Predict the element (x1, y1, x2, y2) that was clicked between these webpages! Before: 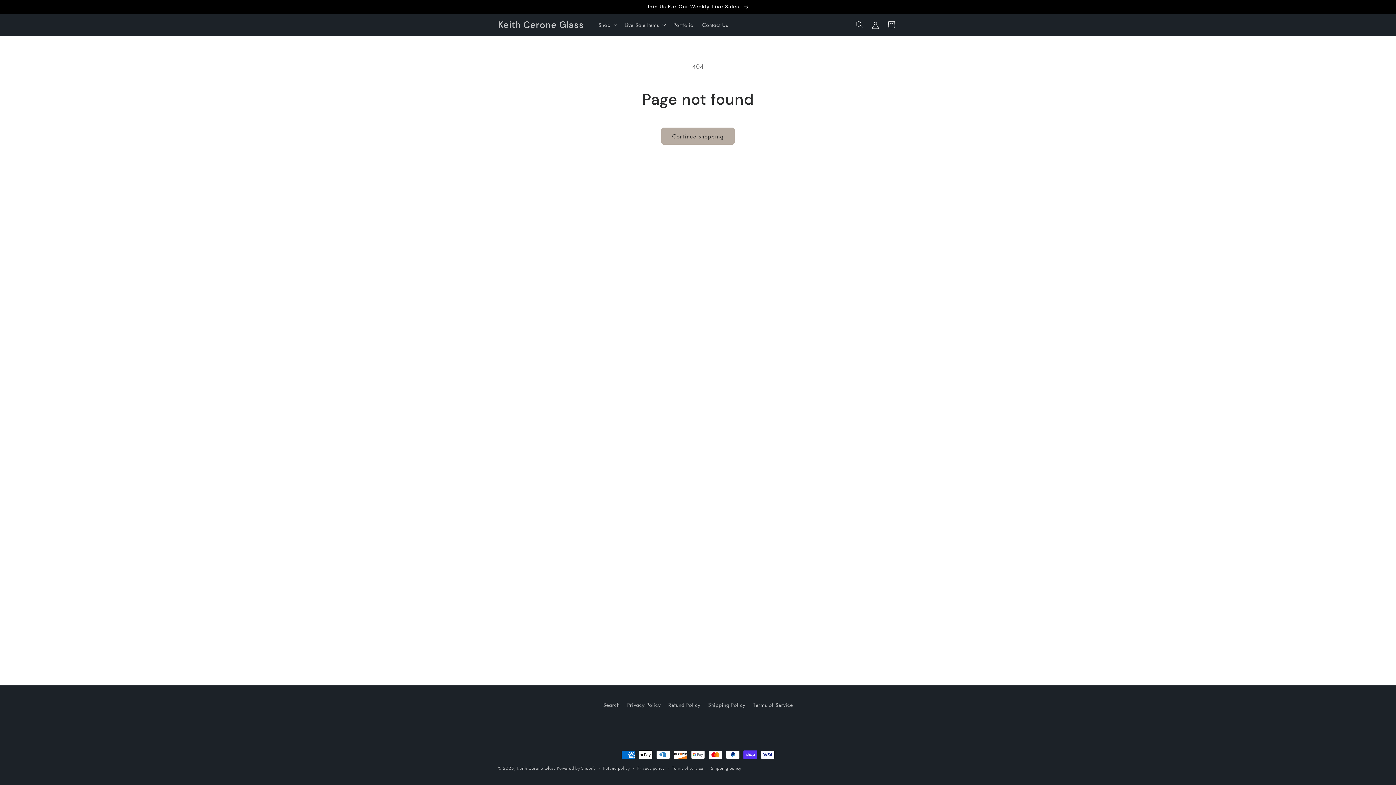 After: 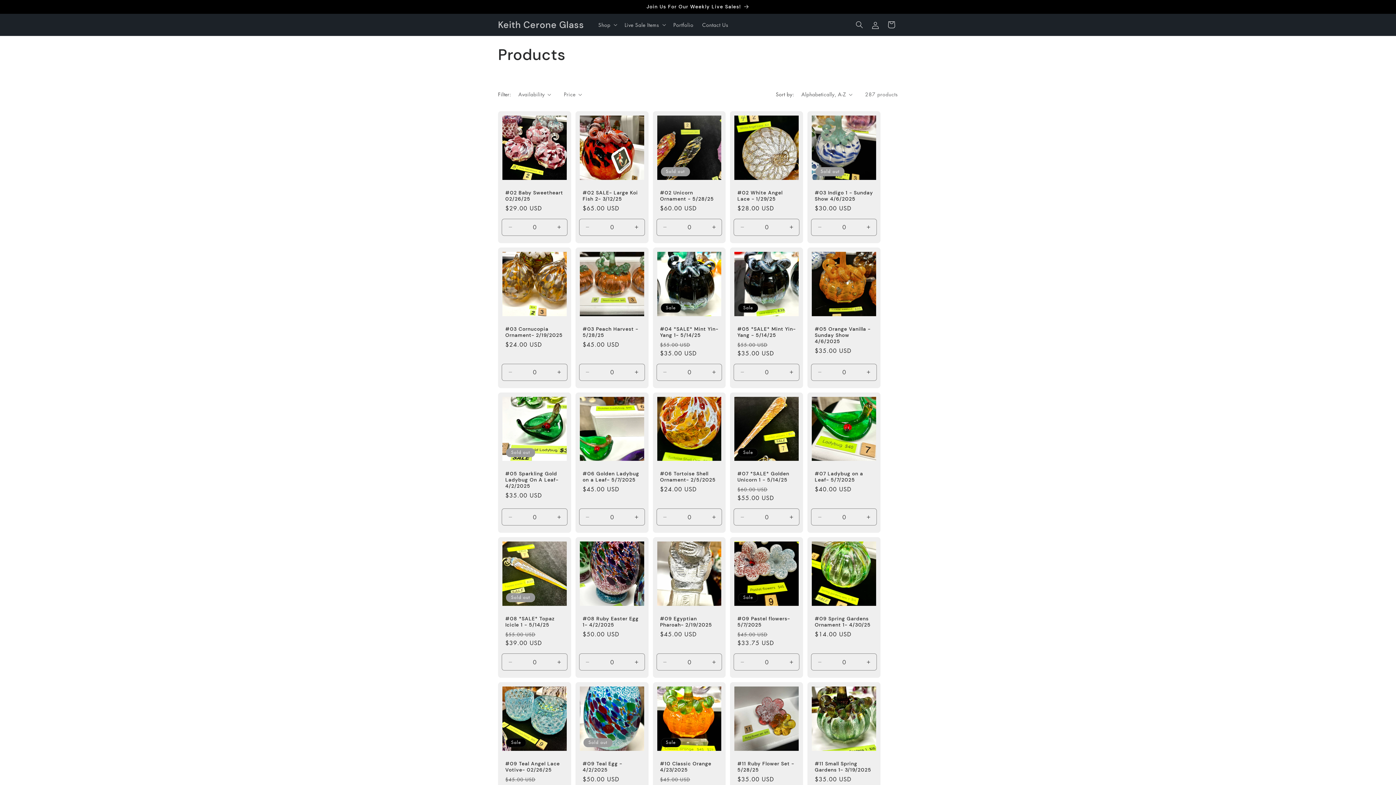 Action: label: Continue shopping bbox: (661, 127, 734, 144)